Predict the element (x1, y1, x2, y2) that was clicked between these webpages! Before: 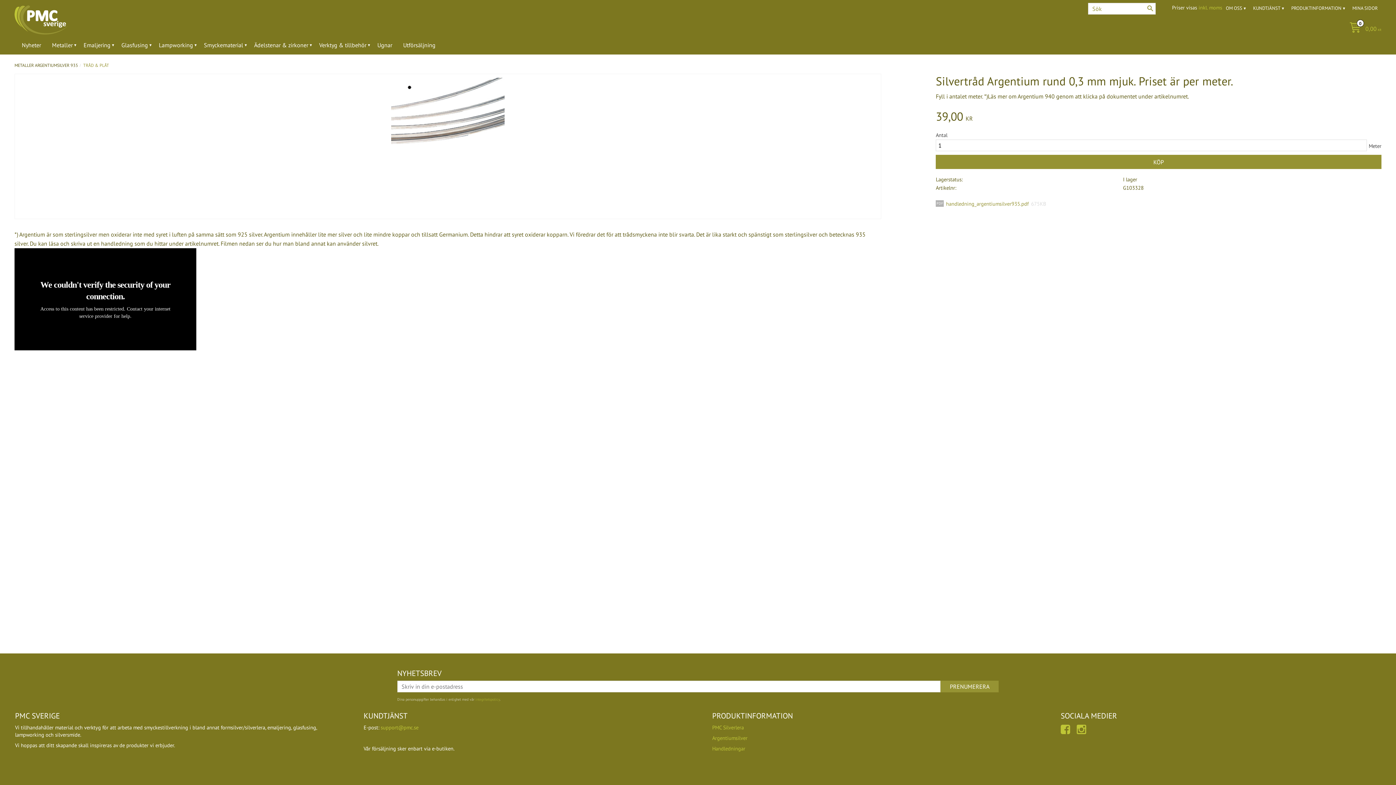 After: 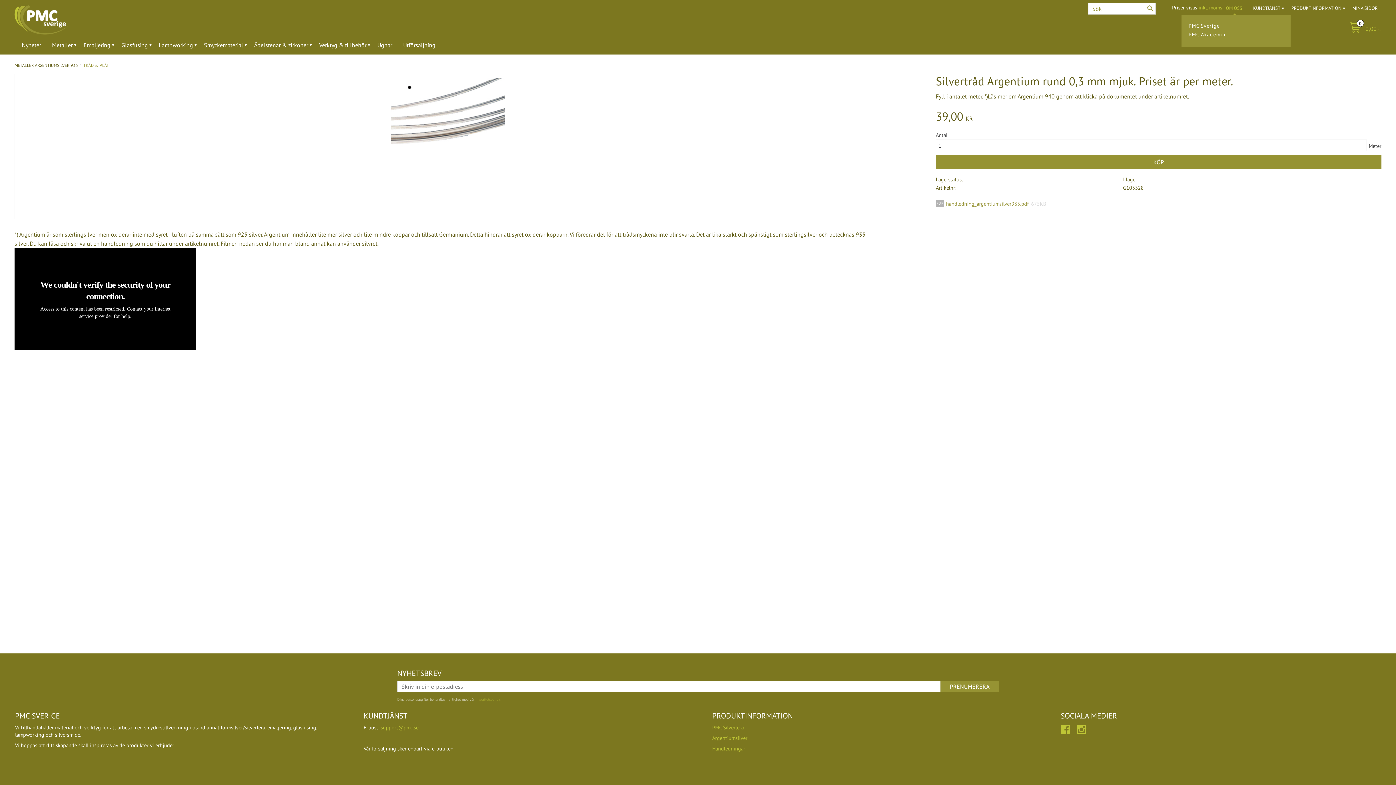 Action: label: OM OSS bbox: (1226, 0, 1246, 15)